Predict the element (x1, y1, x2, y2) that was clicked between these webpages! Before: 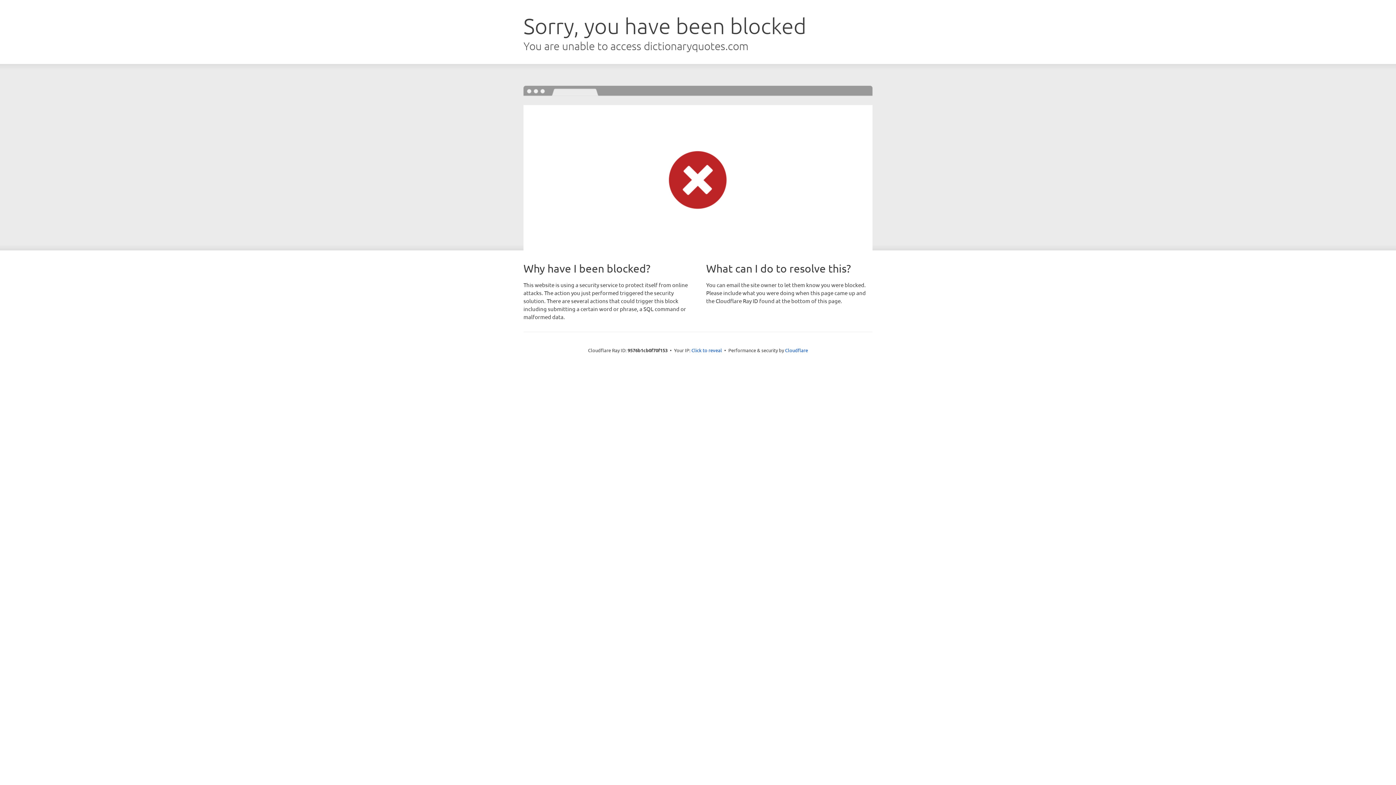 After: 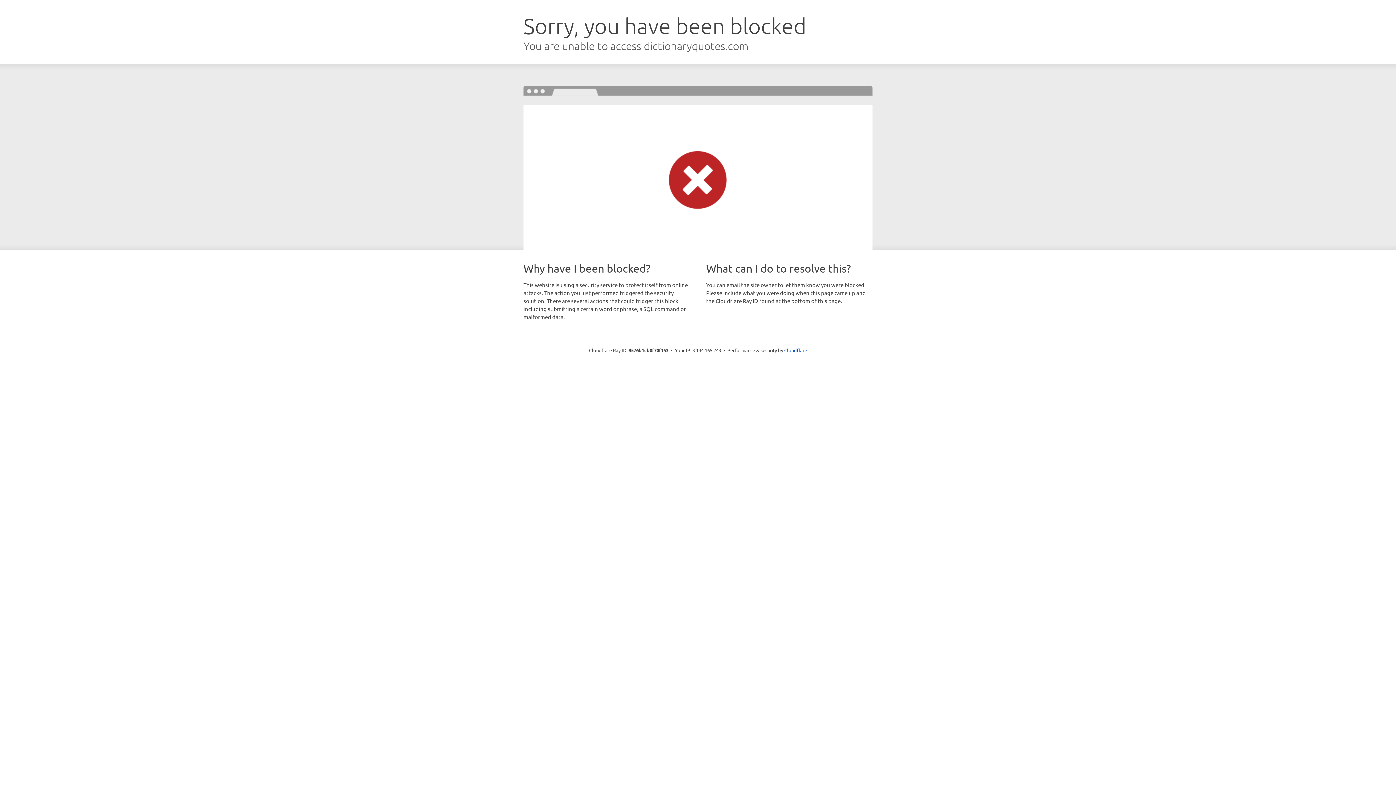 Action: bbox: (691, 346, 722, 353) label: Click to reveal